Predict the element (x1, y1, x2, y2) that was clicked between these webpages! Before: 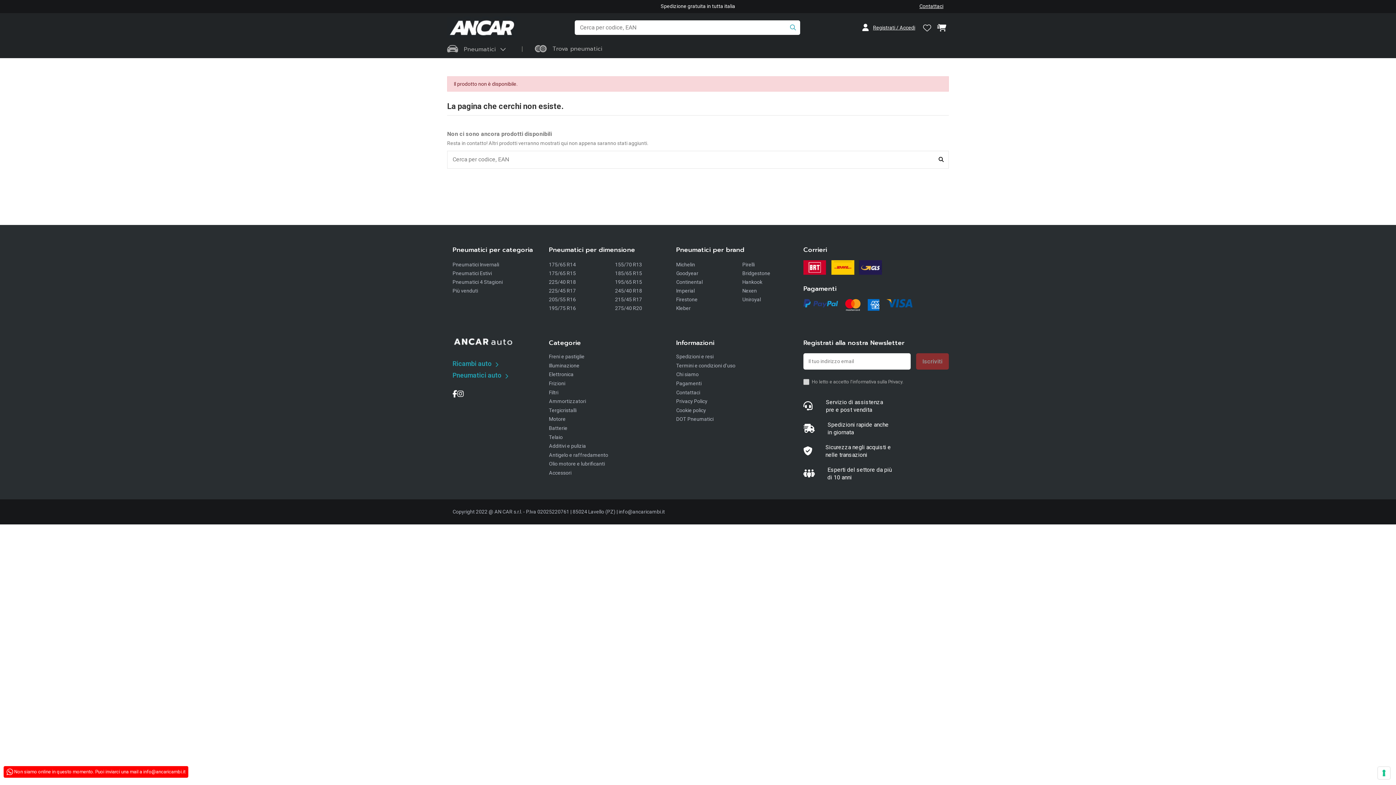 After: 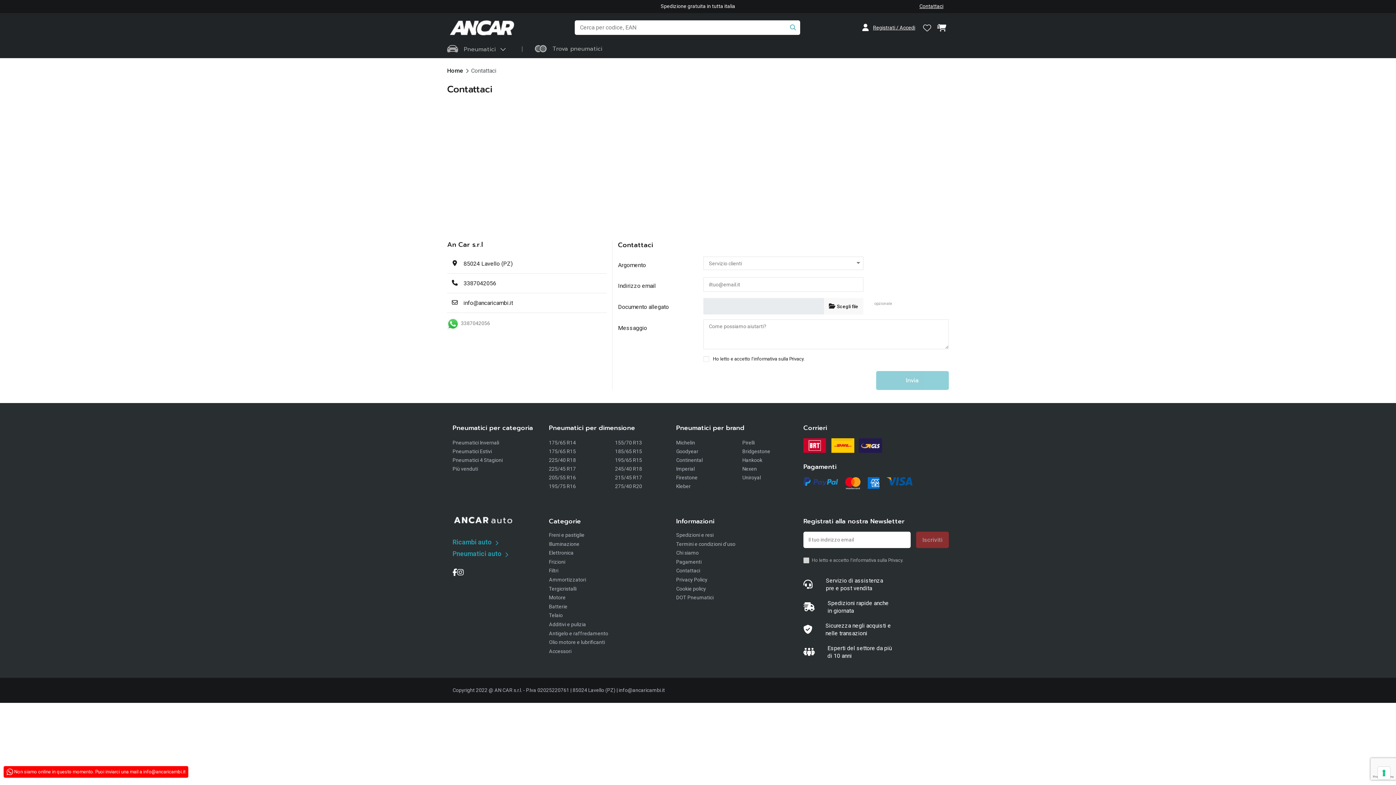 Action: label: Contattaci bbox: (919, 3, 943, 9)